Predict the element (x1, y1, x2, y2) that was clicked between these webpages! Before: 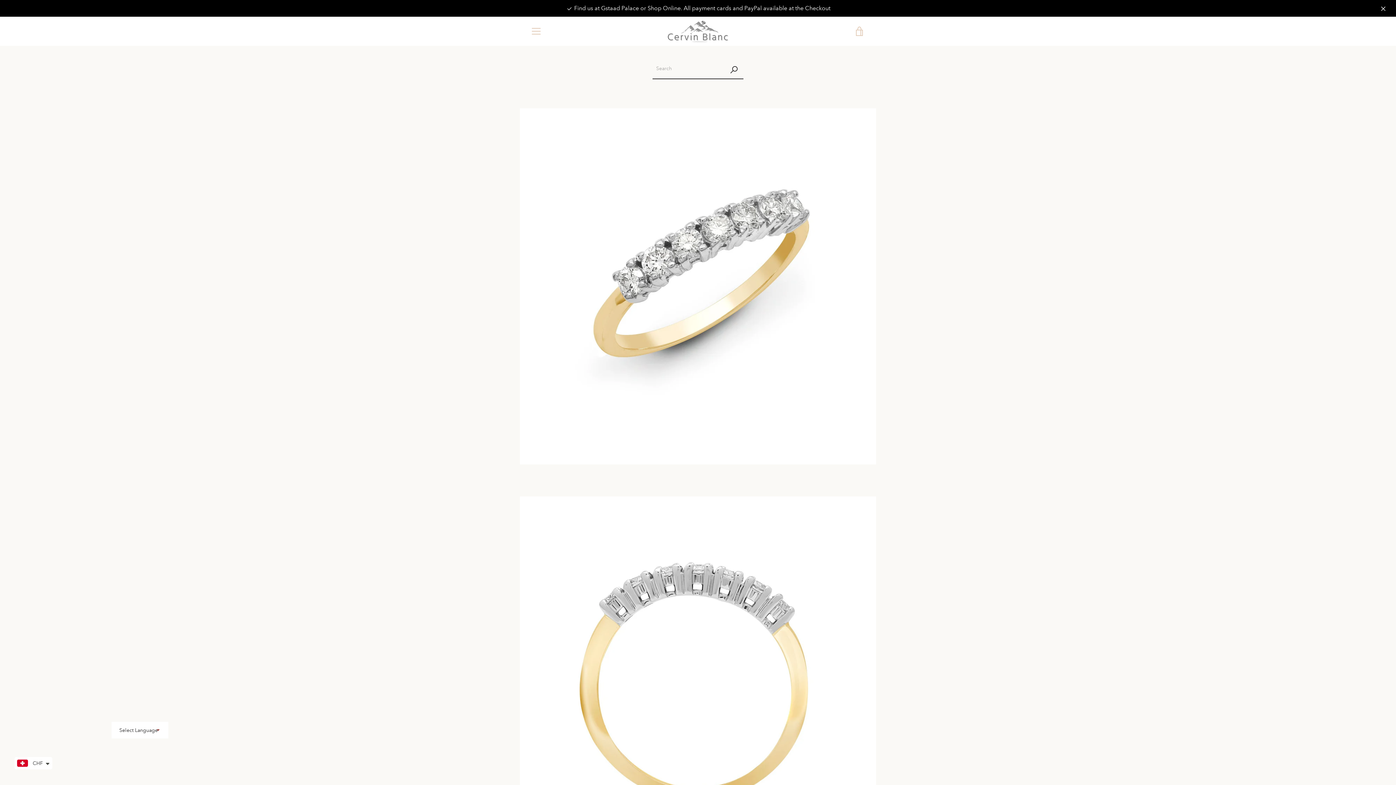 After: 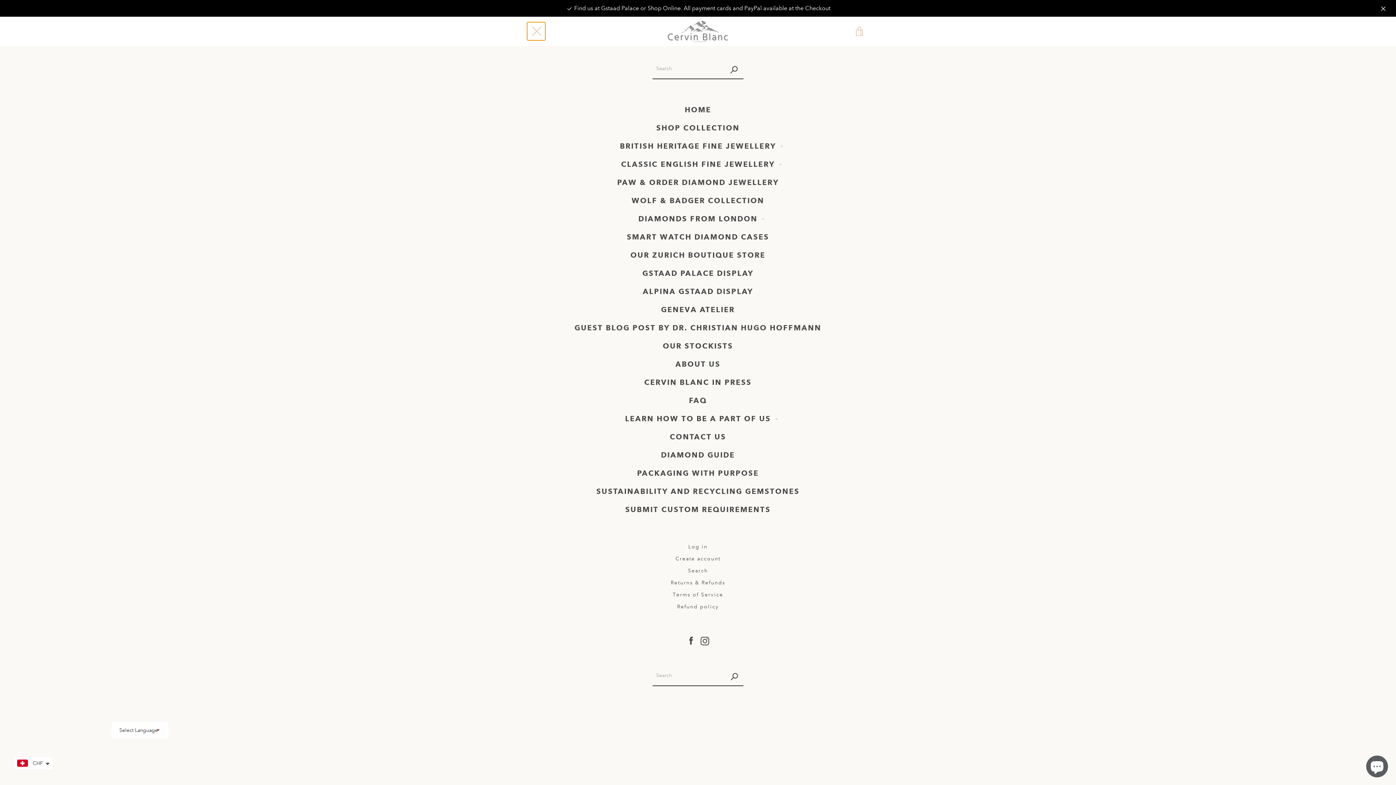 Action: bbox: (527, 22, 545, 40) label: MENU